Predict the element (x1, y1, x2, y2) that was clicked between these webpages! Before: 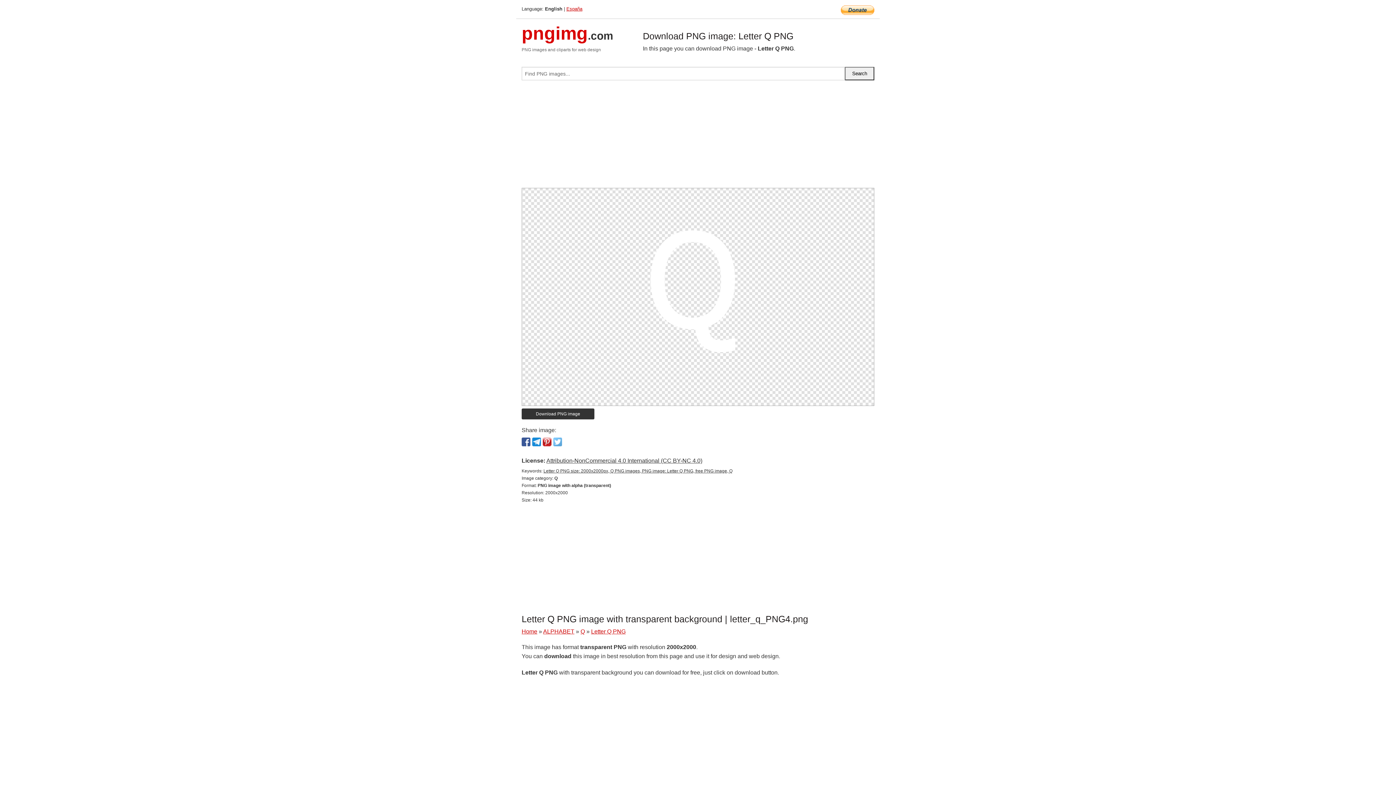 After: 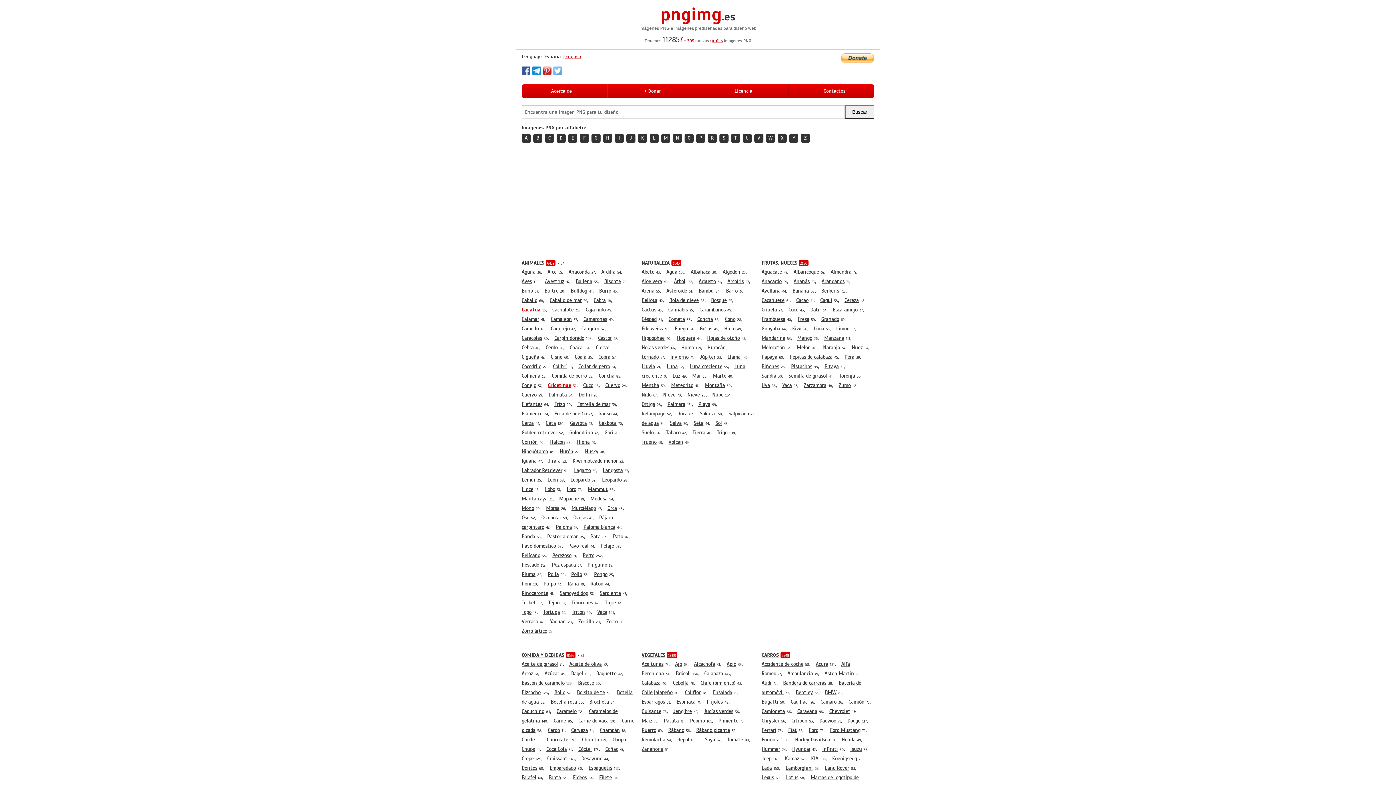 Action: bbox: (566, 6, 582, 11) label: España